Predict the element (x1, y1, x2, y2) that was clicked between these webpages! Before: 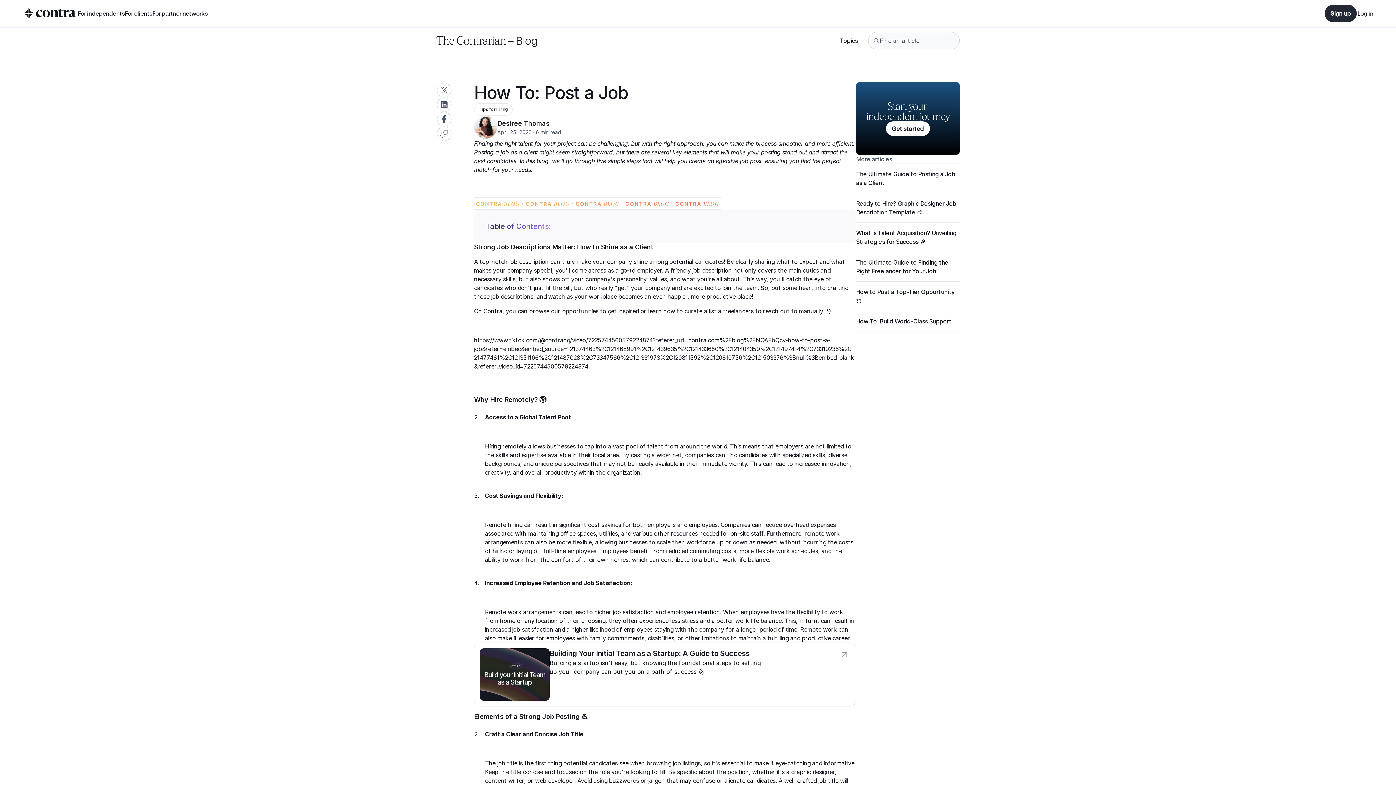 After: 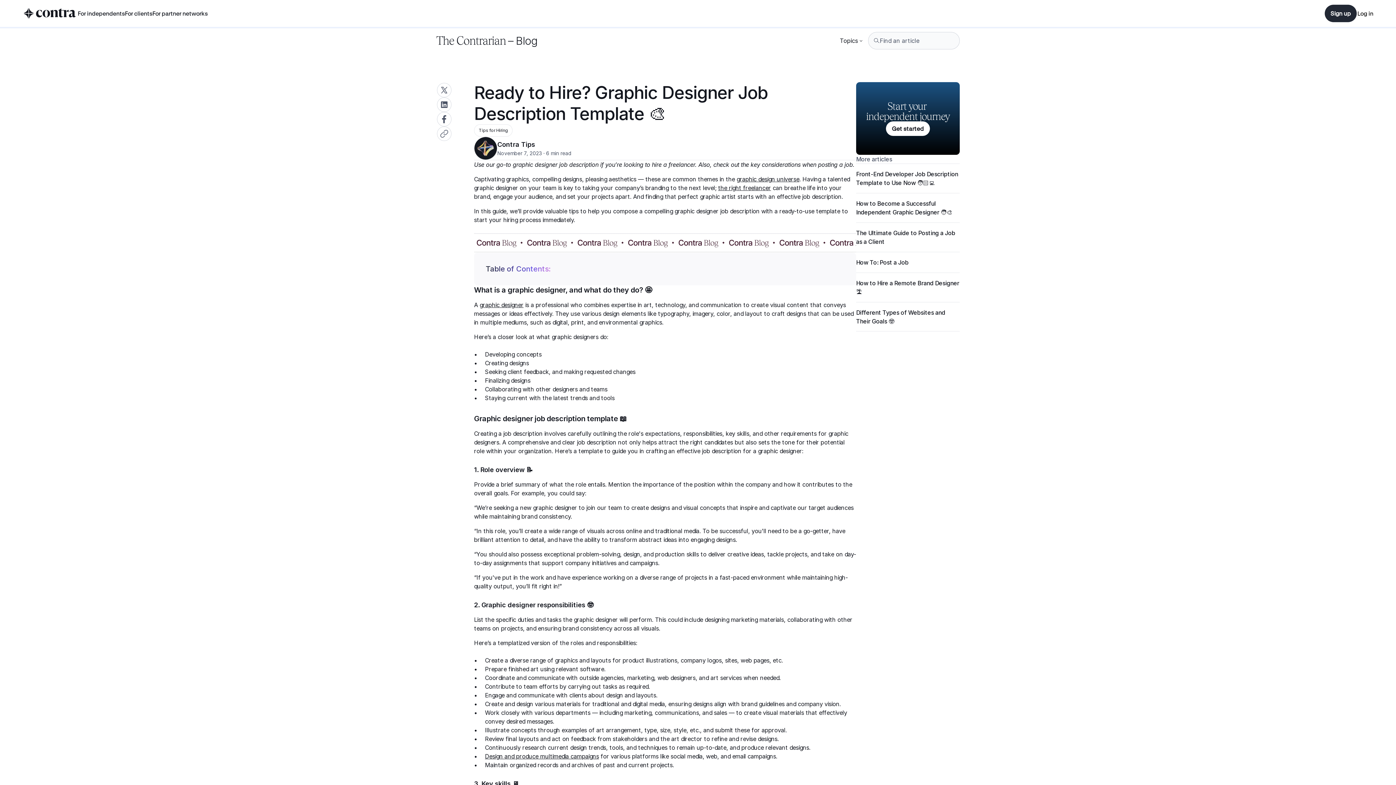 Action: label: Ready to Hire? Graphic Designer Job Description Template 🎨 bbox: (856, 193, 960, 222)